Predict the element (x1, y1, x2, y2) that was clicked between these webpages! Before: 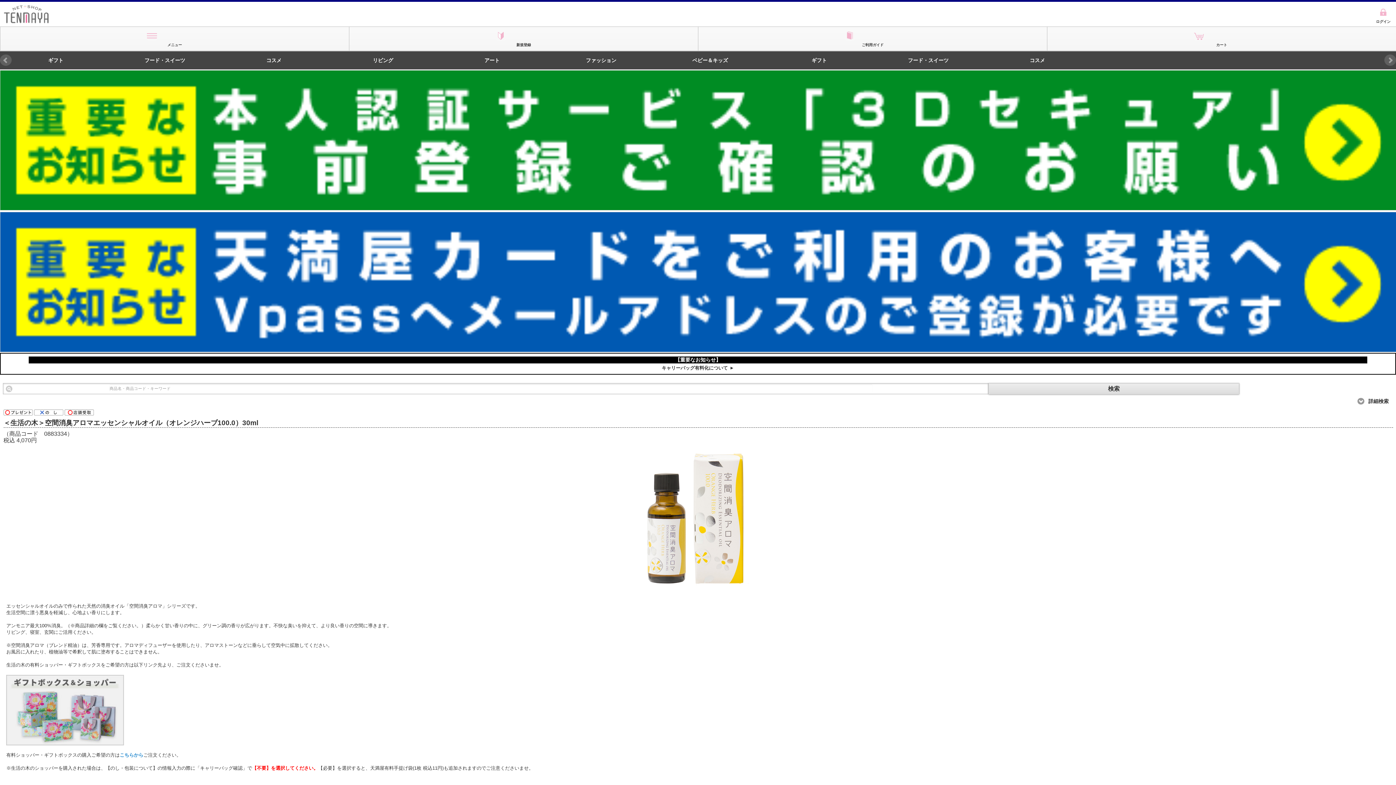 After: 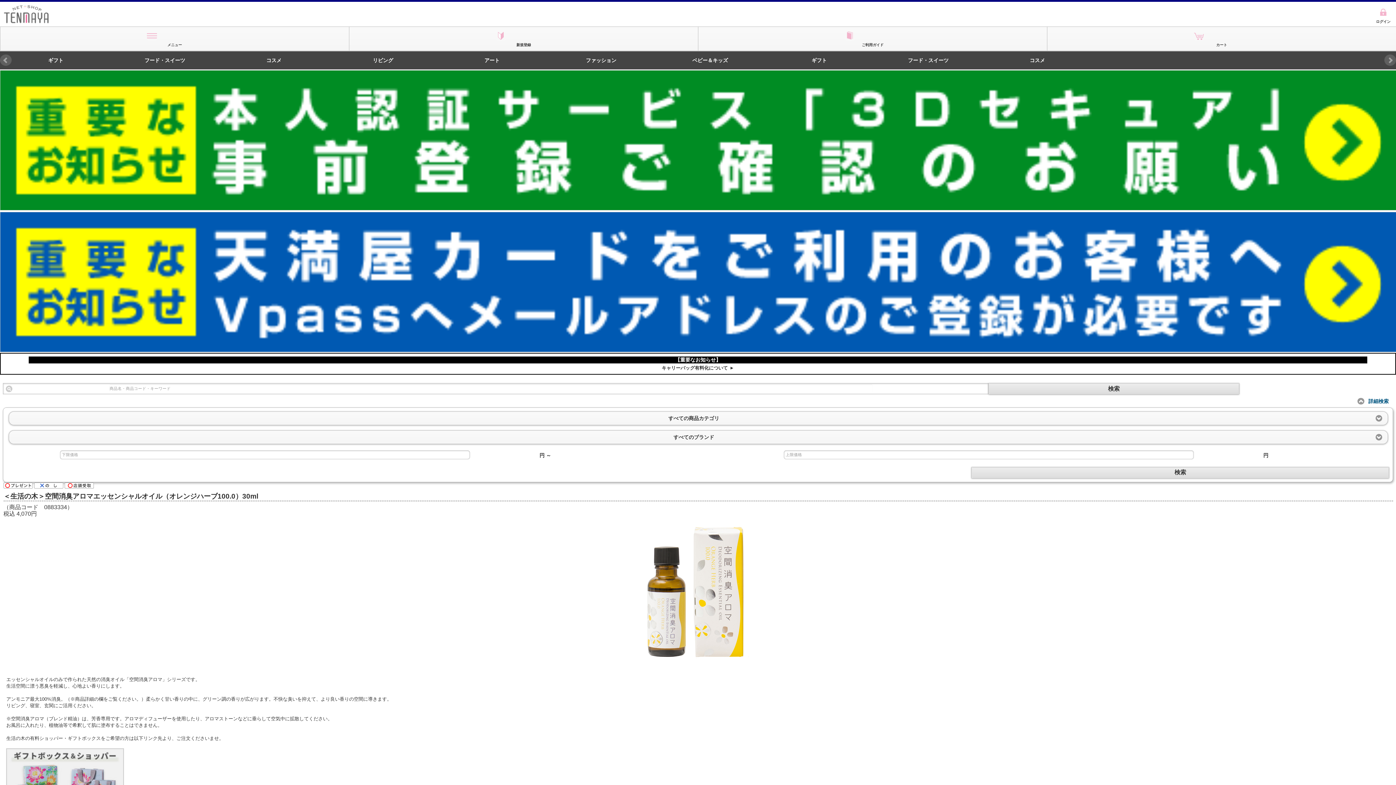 Action: label: 詳細検索
CLICK TO EXPAND CONTENTS
  bbox: (1354, 394, 1396, 407)